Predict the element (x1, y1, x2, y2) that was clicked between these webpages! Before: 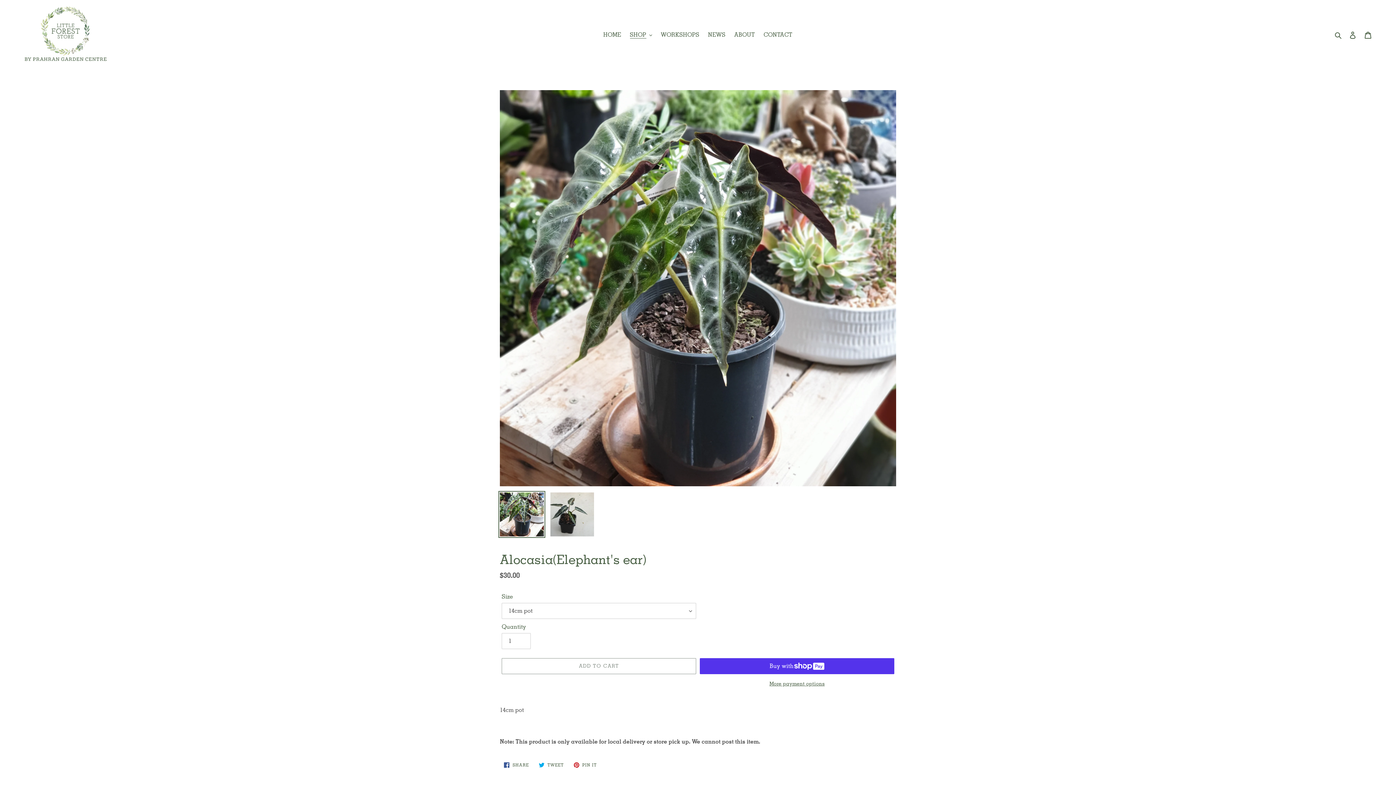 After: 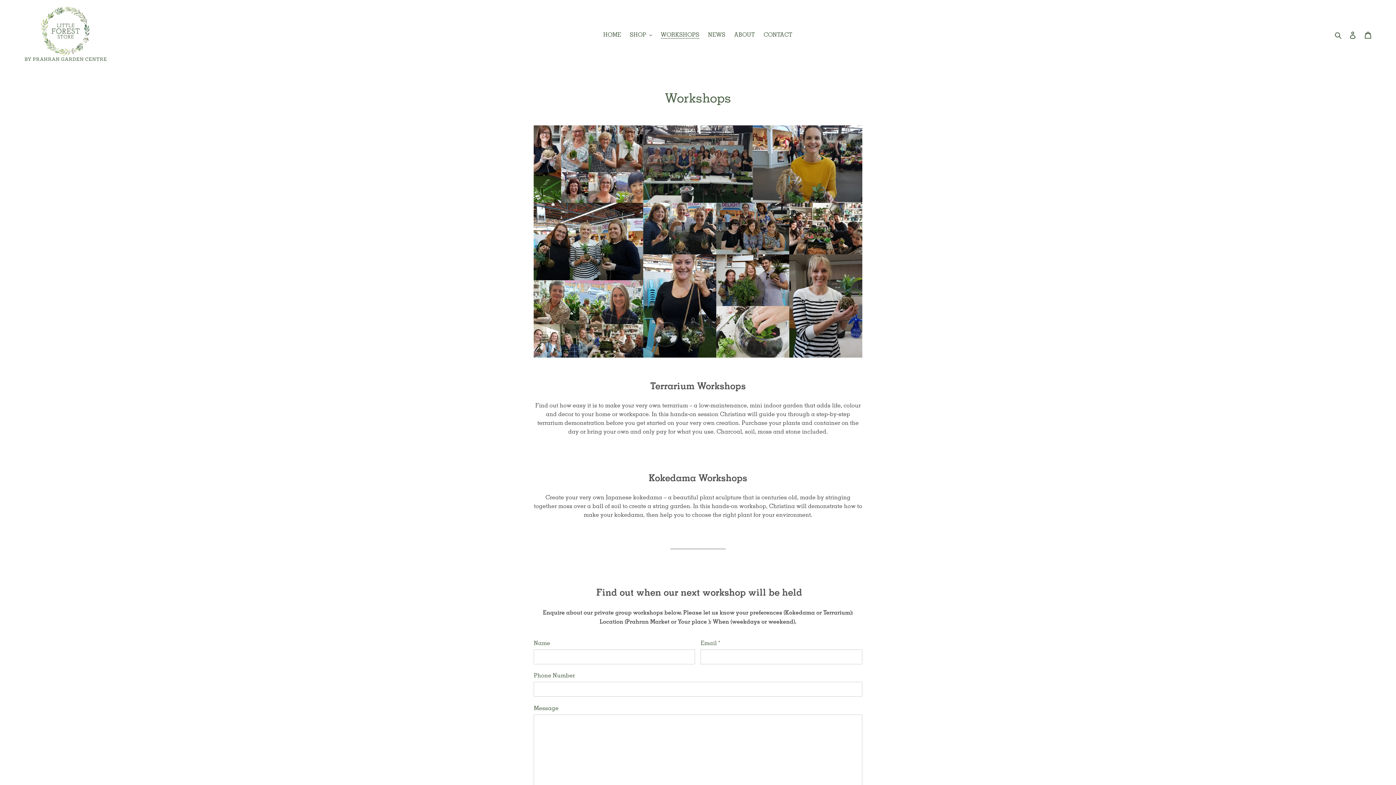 Action: label: WORKSHOPS bbox: (657, 29, 703, 40)